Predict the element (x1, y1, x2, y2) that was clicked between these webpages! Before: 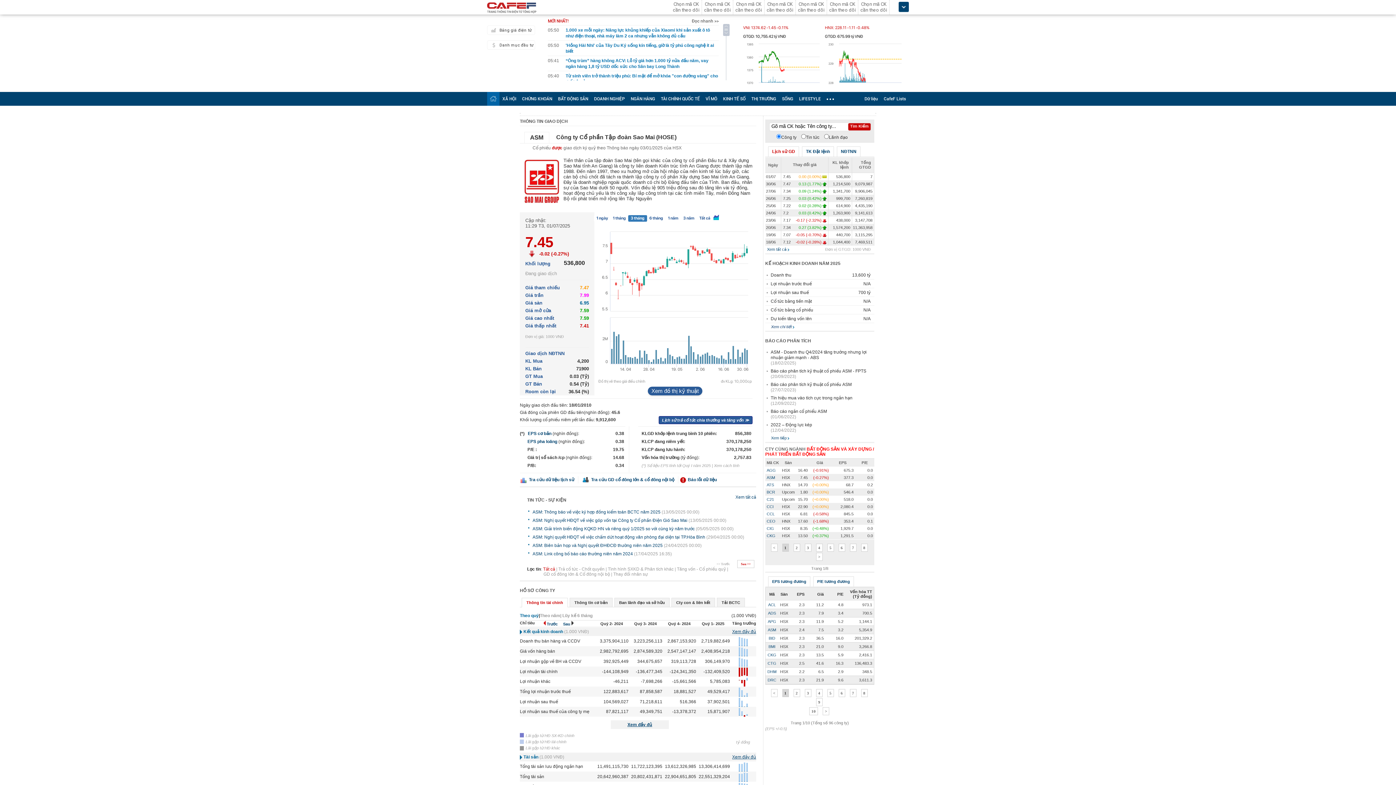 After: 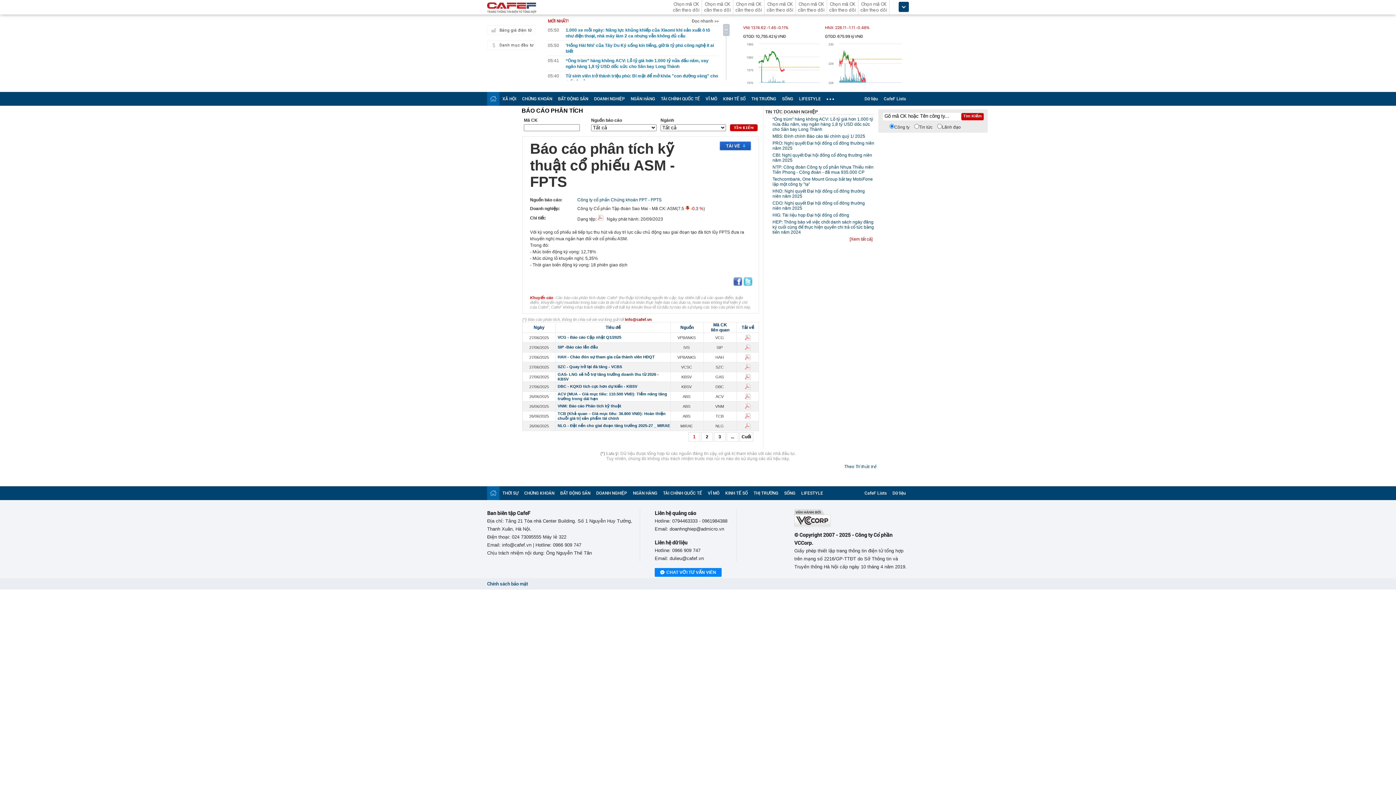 Action: label: Báo cáo phân tích kỹ thuật cổ phiếu ASM - FPTS  bbox: (770, 368, 870, 374)